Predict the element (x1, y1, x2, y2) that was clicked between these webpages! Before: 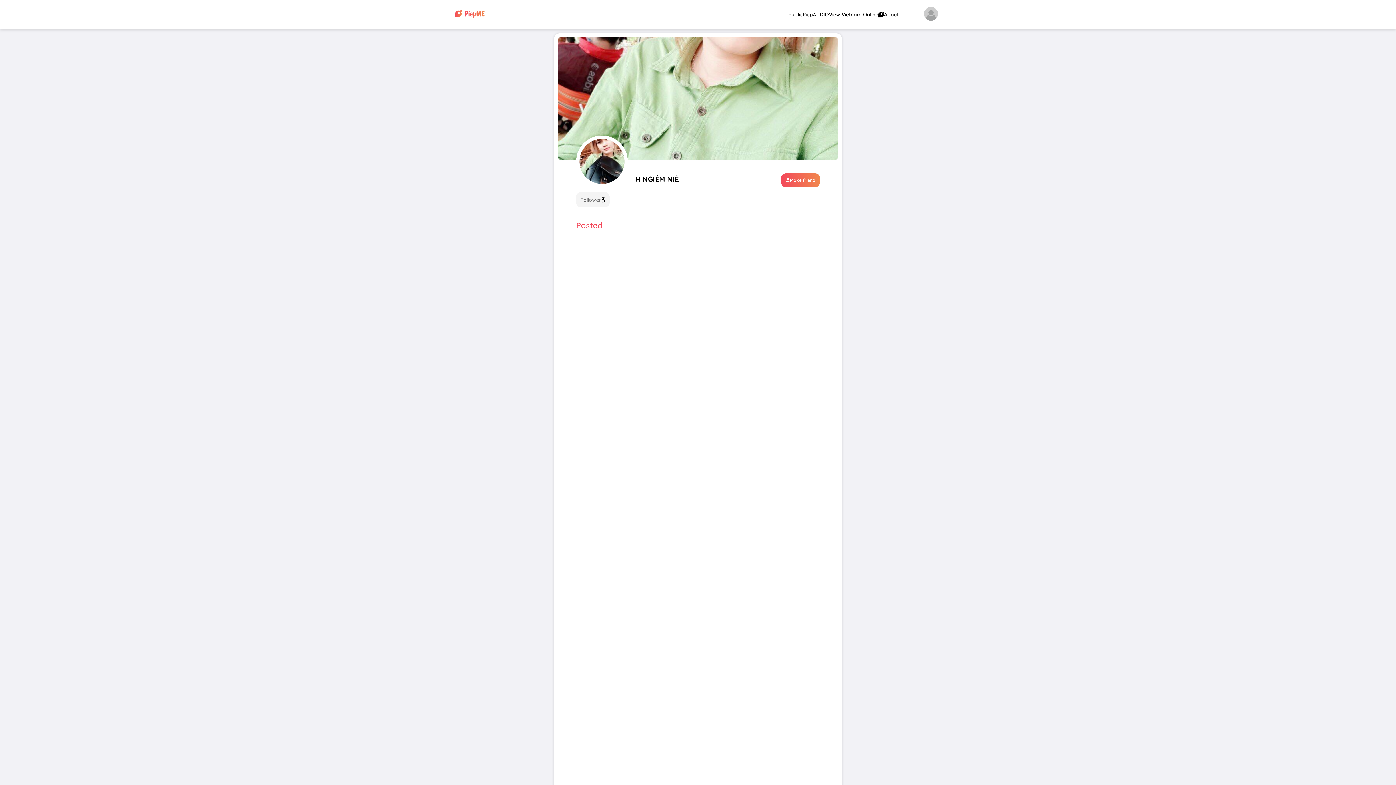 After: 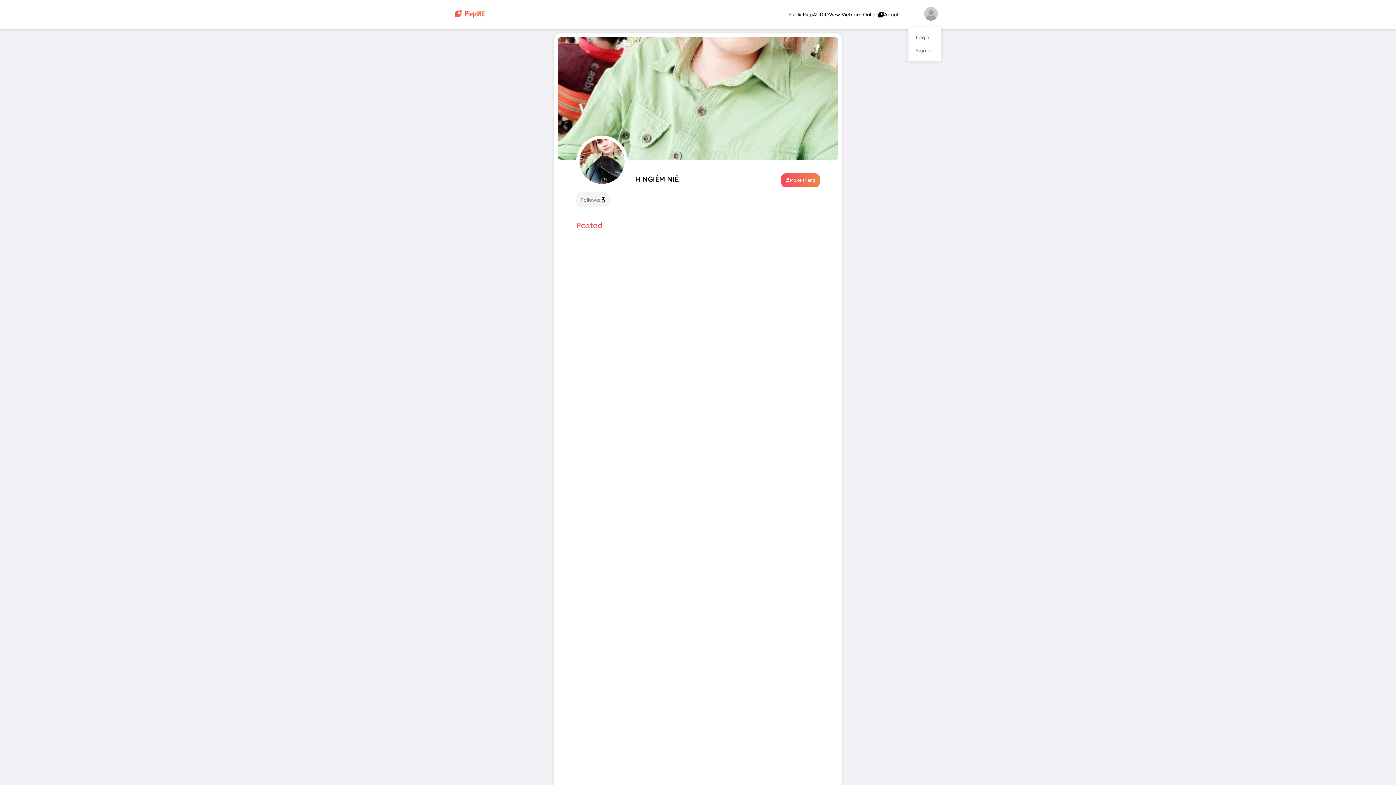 Action: bbox: (924, 6, 941, 21)